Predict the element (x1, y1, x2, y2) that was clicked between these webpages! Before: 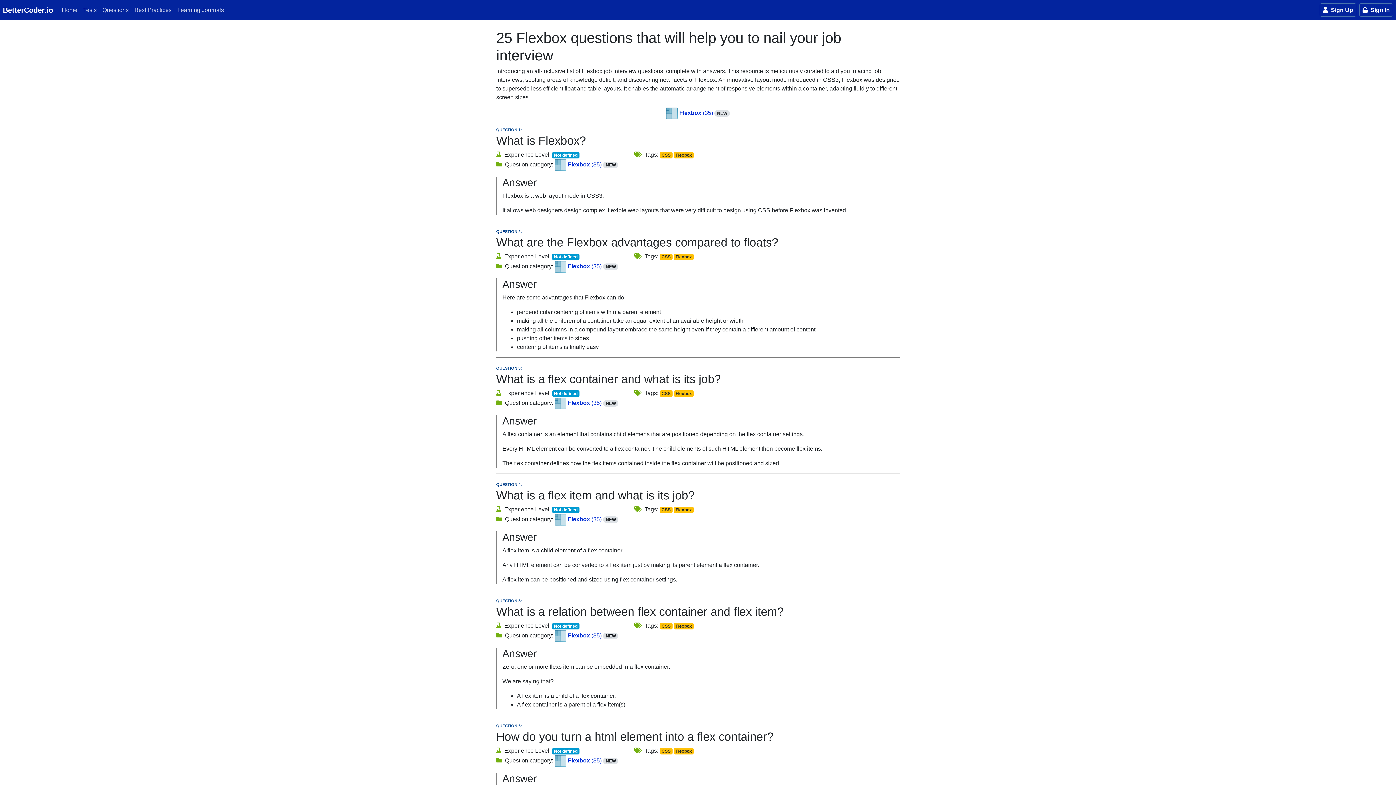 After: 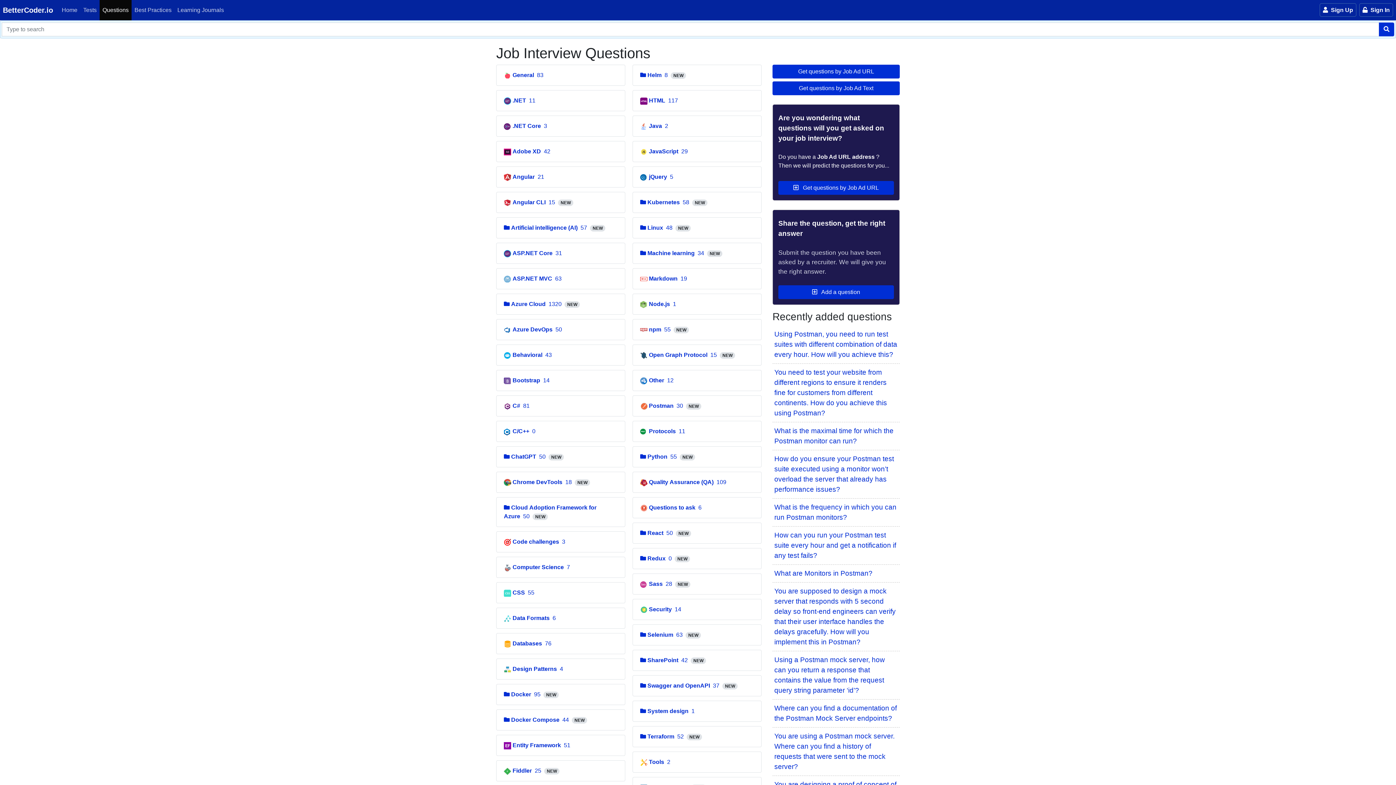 Action: bbox: (99, 0, 131, 20) label: Questions